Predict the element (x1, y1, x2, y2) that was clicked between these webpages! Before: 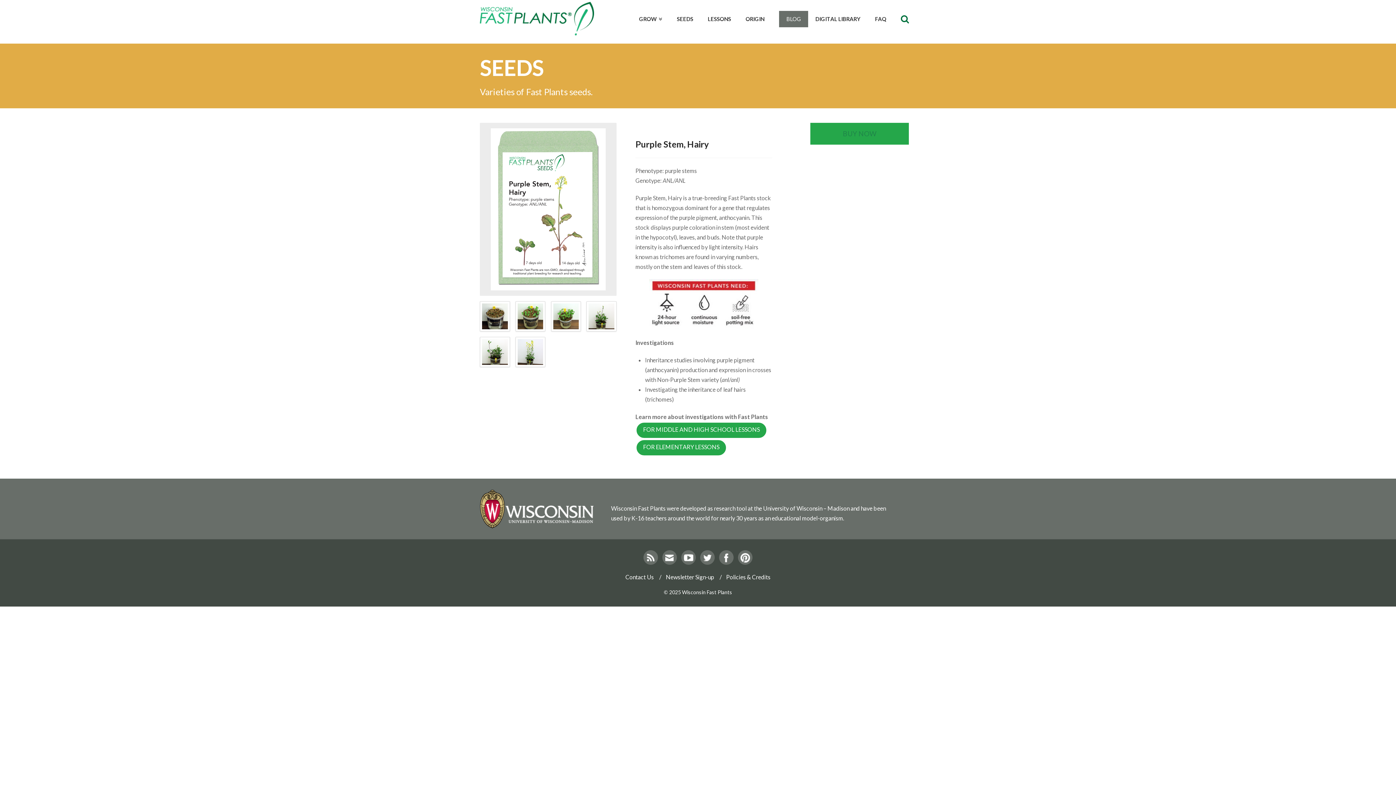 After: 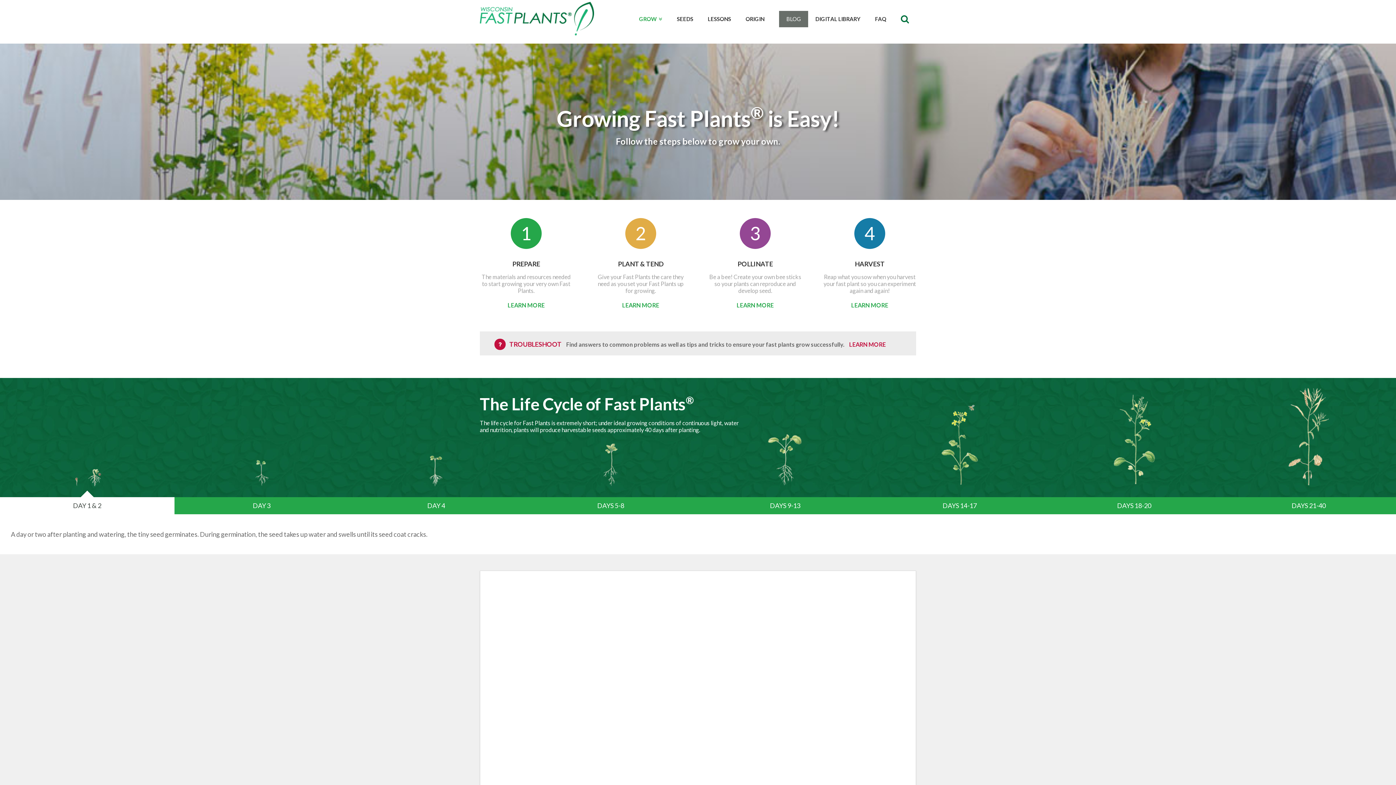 Action: label: GROW bbox: (631, 16, 669, 21)